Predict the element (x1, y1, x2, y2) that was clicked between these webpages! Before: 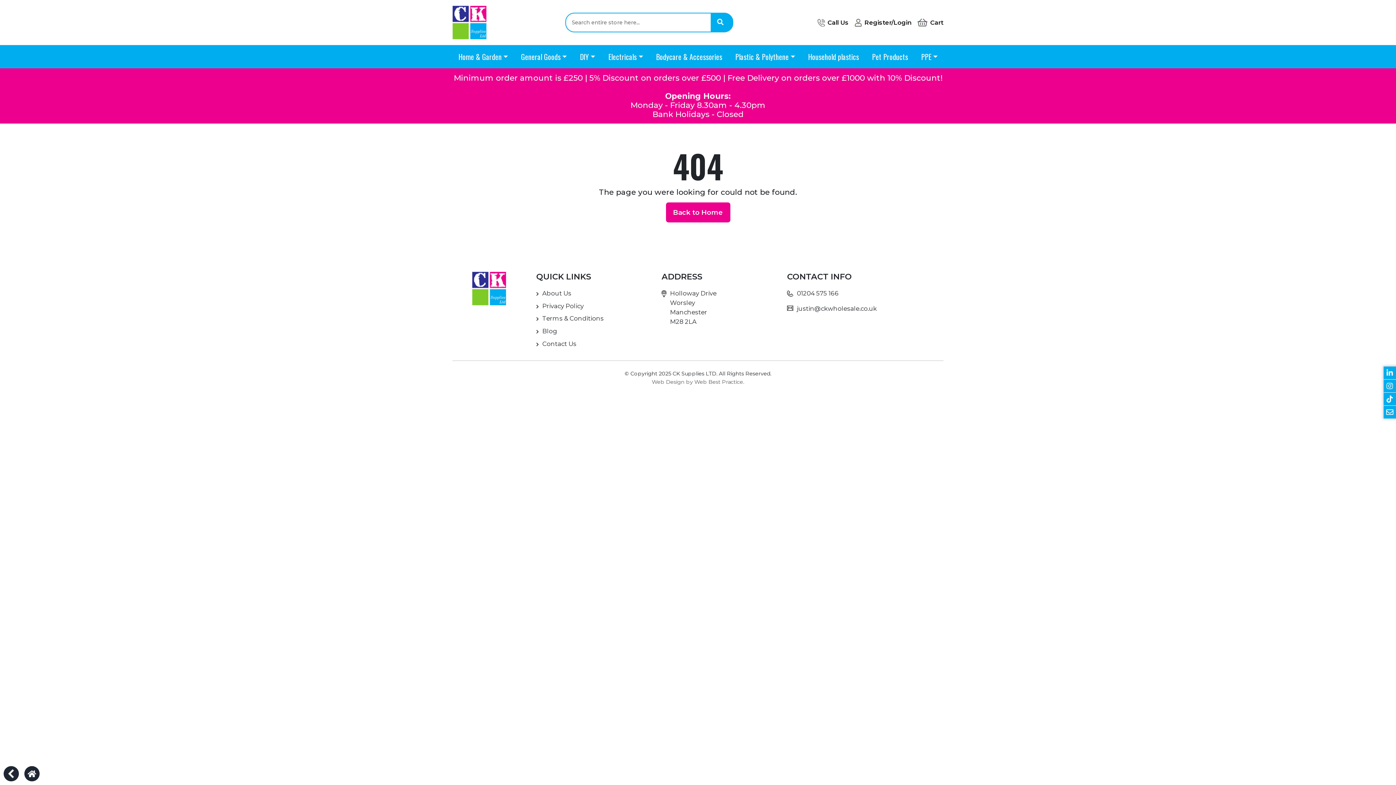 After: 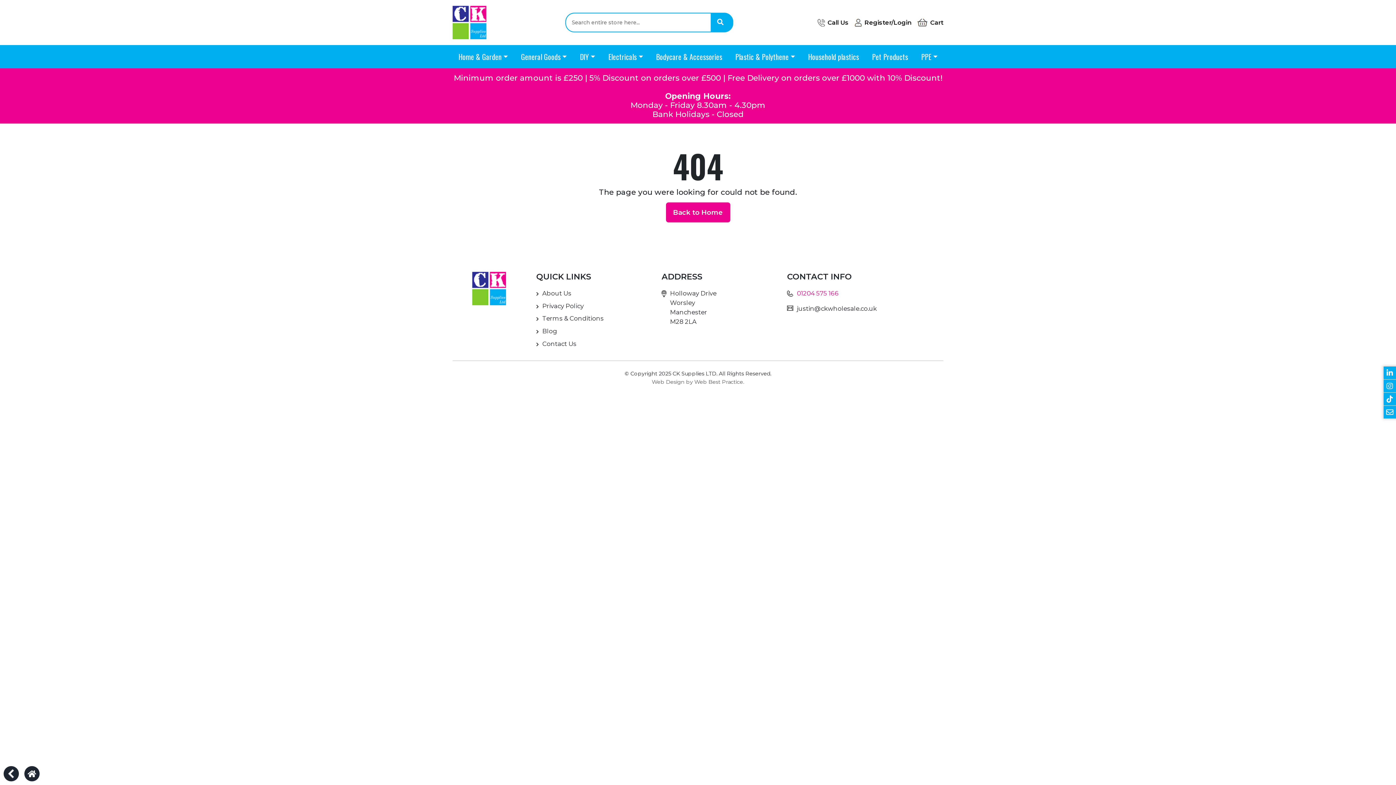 Action: bbox: (797, 288, 838, 298) label: 01204 575 166